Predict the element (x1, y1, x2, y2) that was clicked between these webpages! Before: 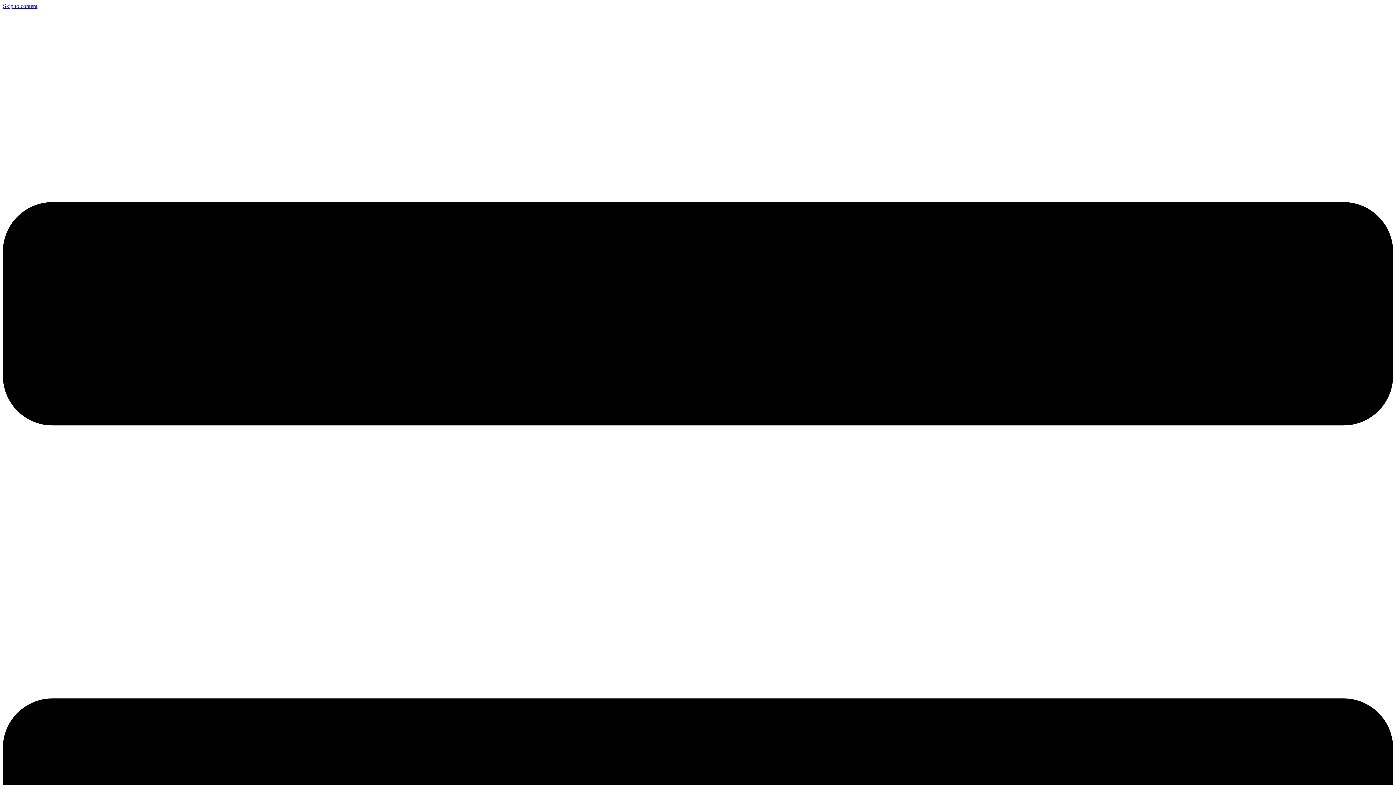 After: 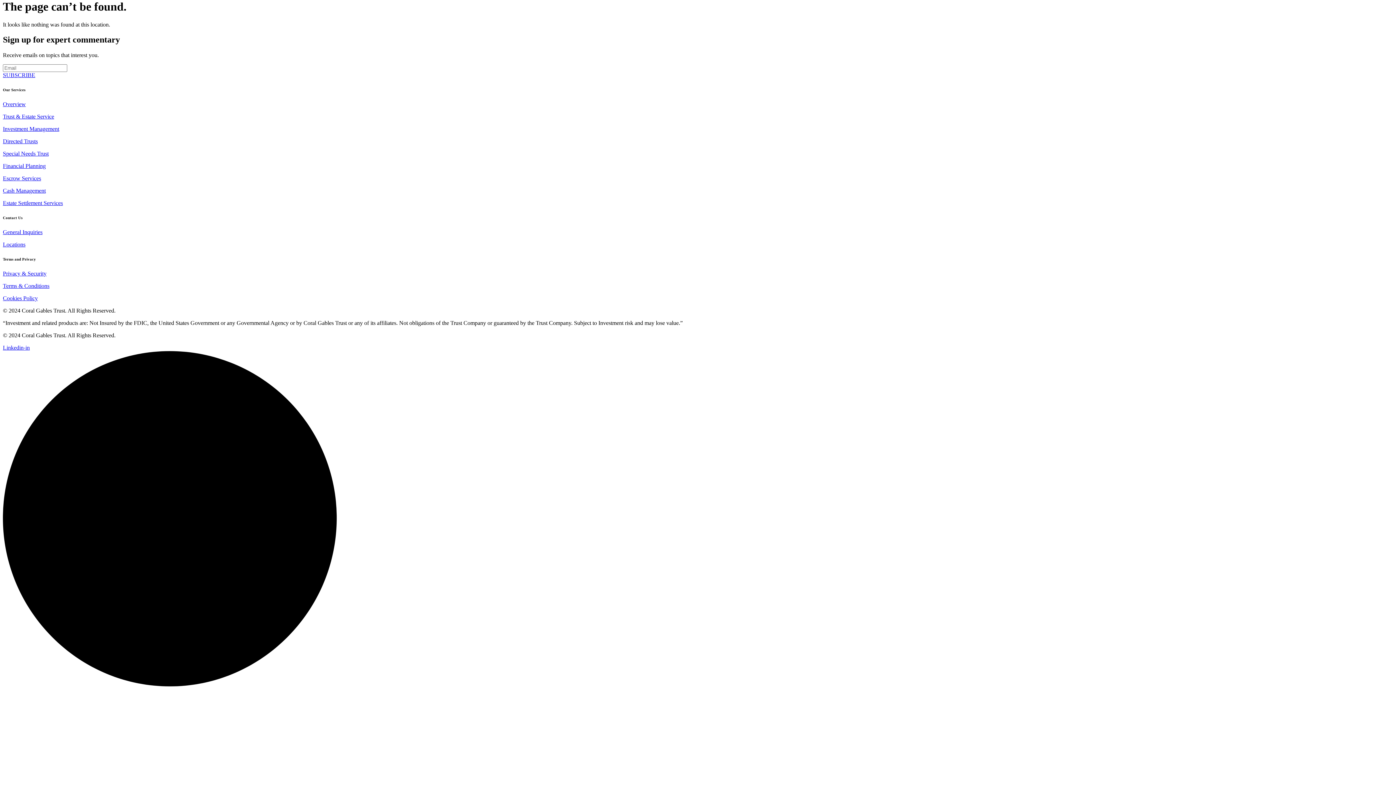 Action: bbox: (2, 2, 37, 9) label: Skip to content